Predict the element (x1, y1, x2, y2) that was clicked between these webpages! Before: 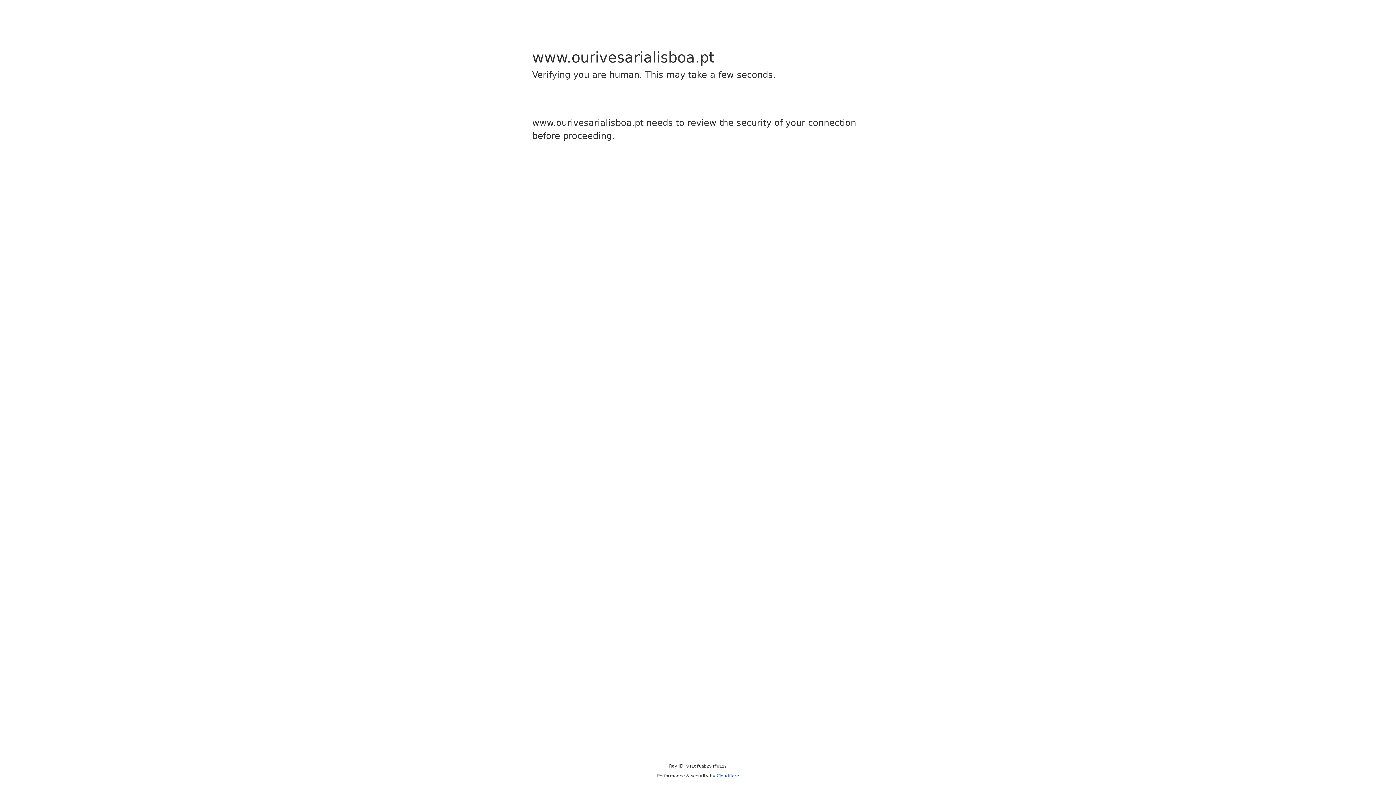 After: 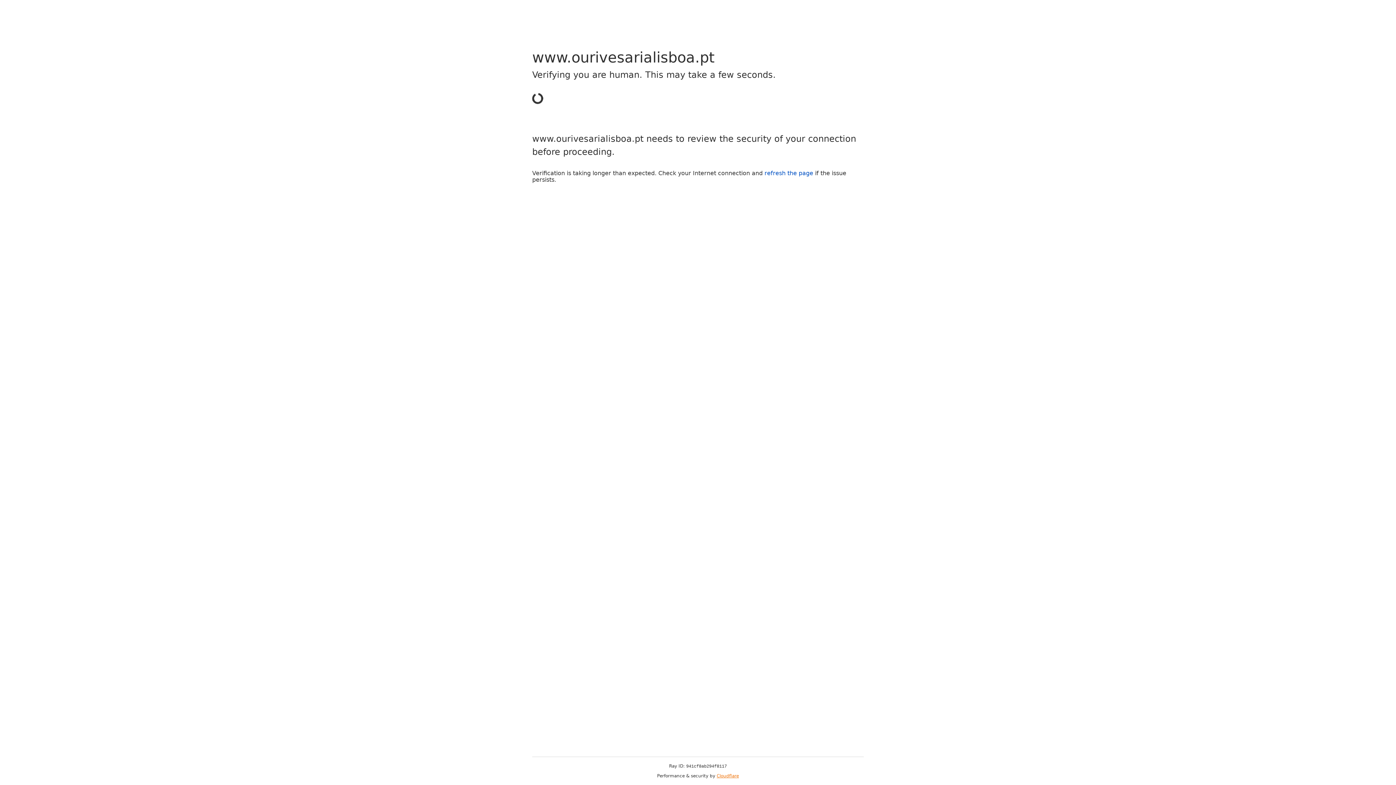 Action: label: Cloudflare bbox: (716, 773, 739, 778)